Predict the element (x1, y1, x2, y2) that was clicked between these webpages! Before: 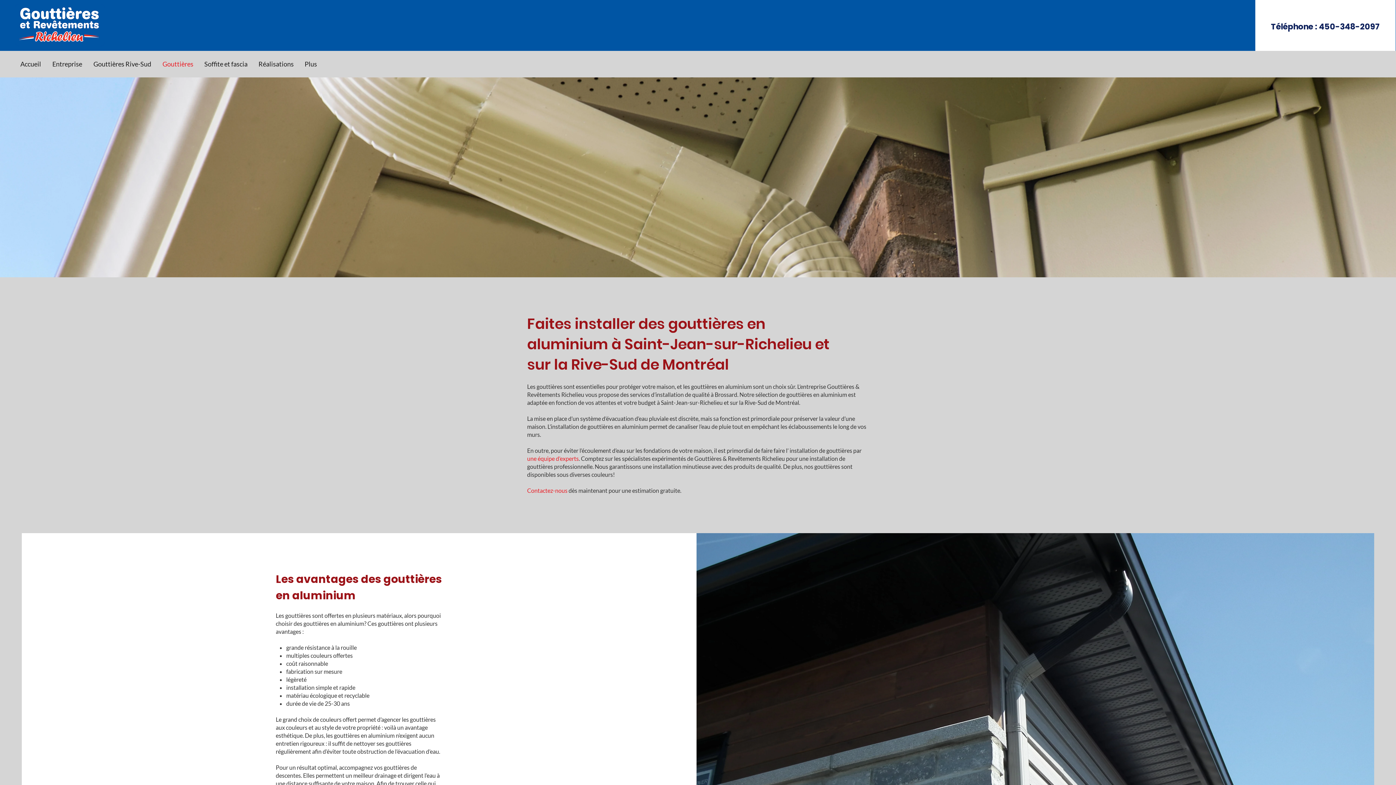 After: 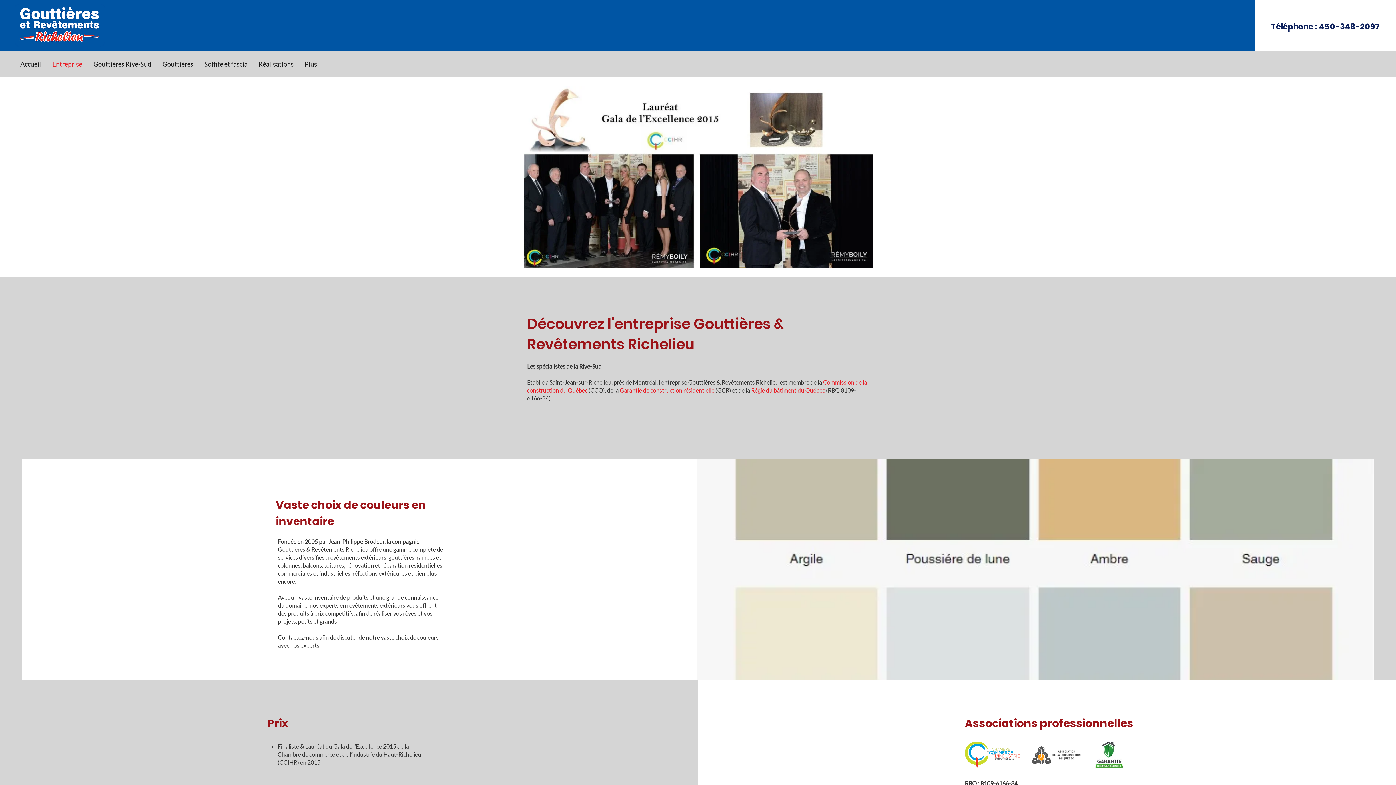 Action: label: une équipe d’experts bbox: (527, 455, 578, 462)